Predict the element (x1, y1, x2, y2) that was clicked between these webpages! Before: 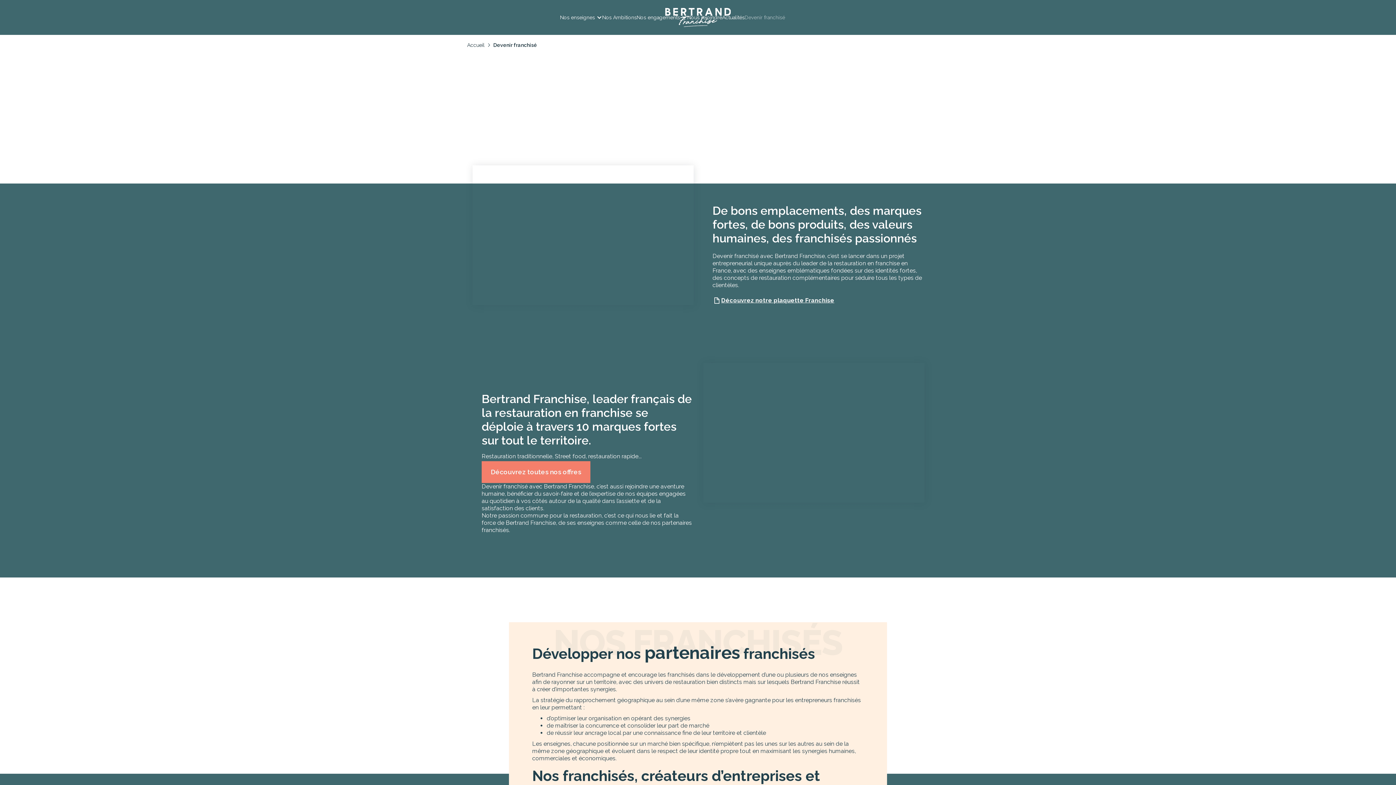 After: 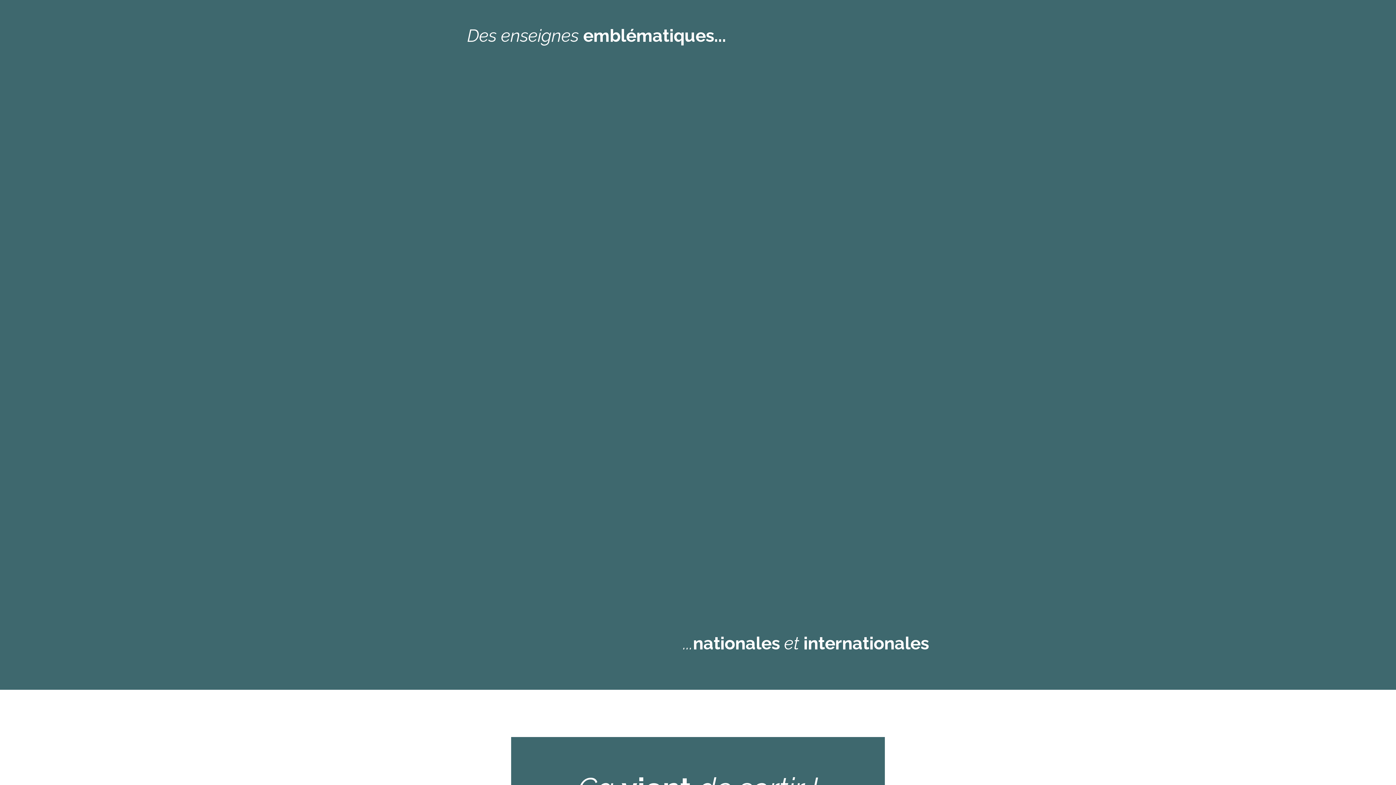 Action: bbox: (481, 461, 590, 483) label: Découvrez toutes nos offres